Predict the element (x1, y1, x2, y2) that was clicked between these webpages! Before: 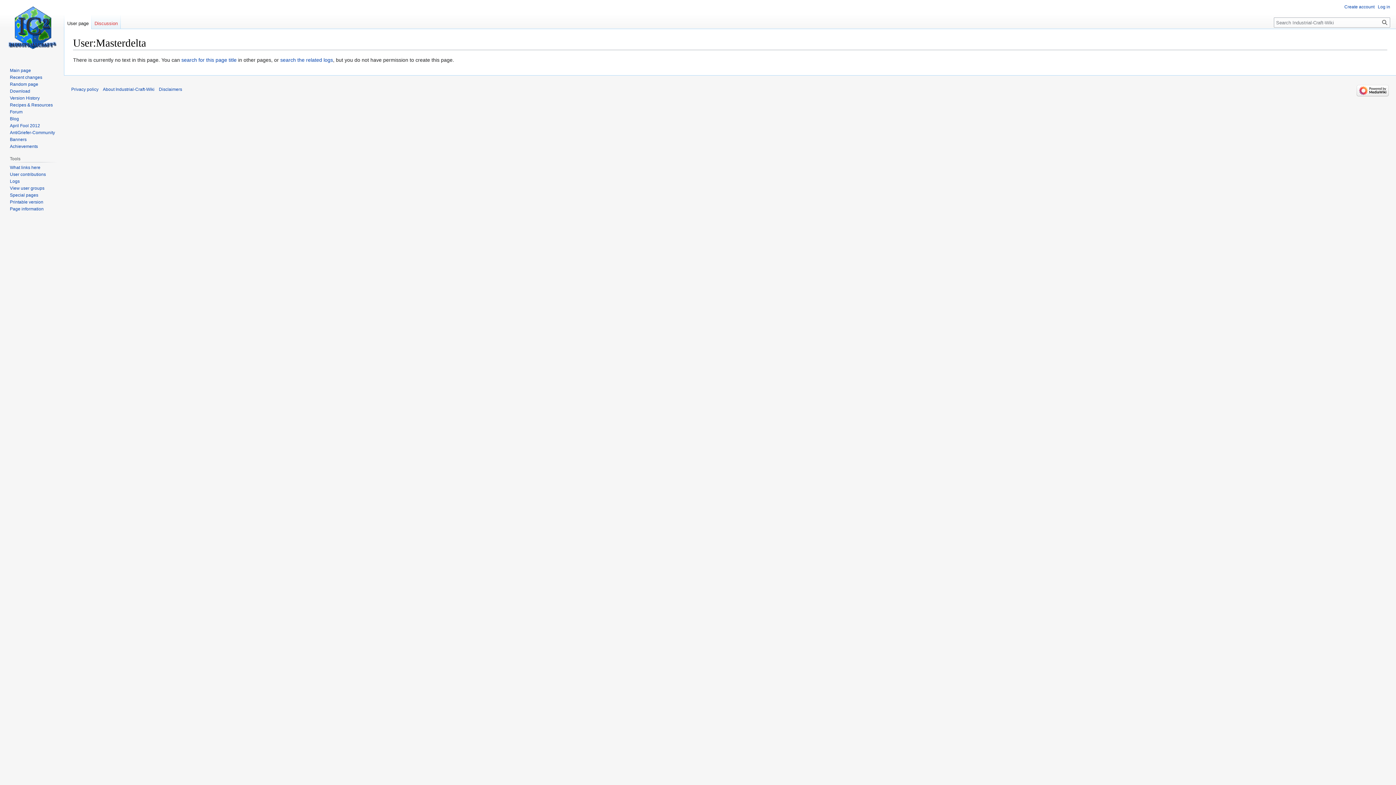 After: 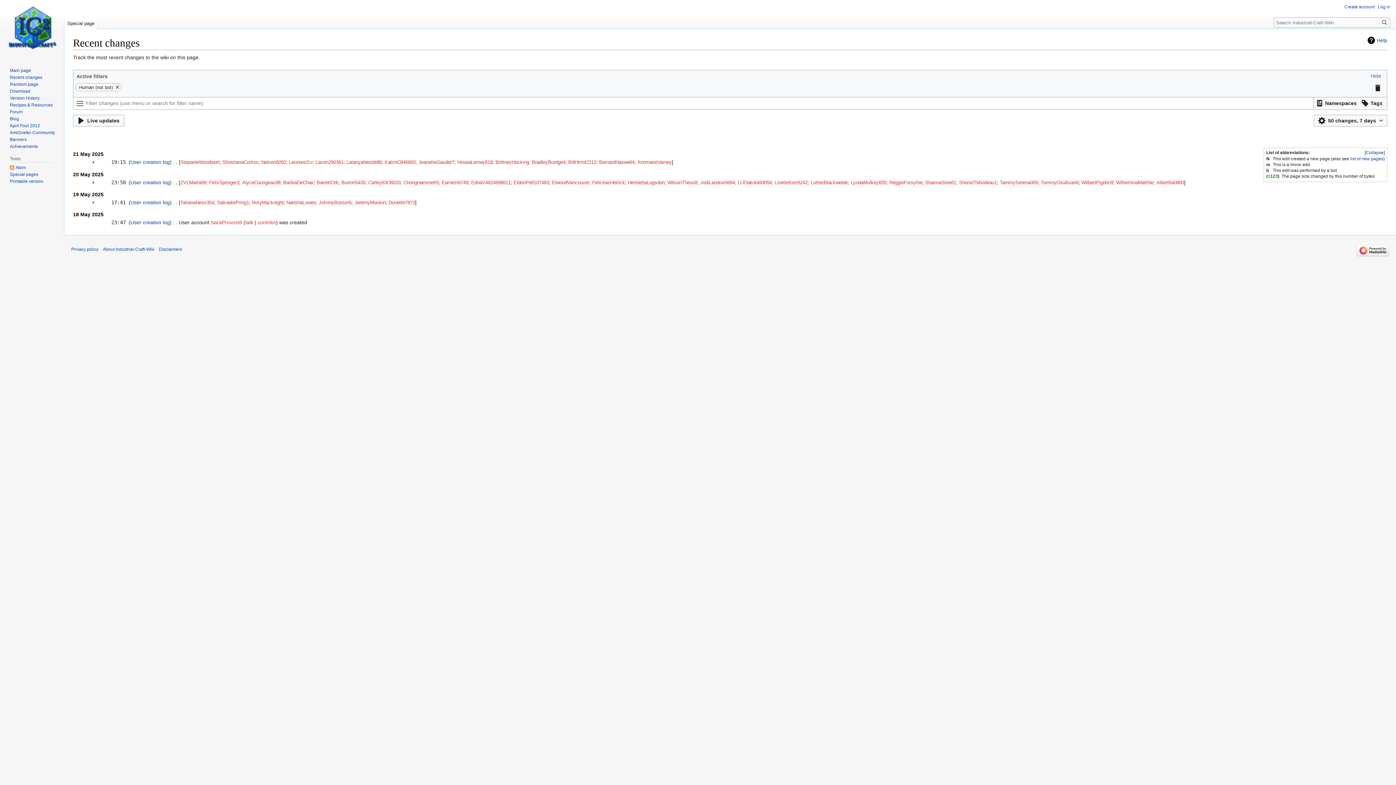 Action: label: Recent changes bbox: (9, 74, 42, 79)